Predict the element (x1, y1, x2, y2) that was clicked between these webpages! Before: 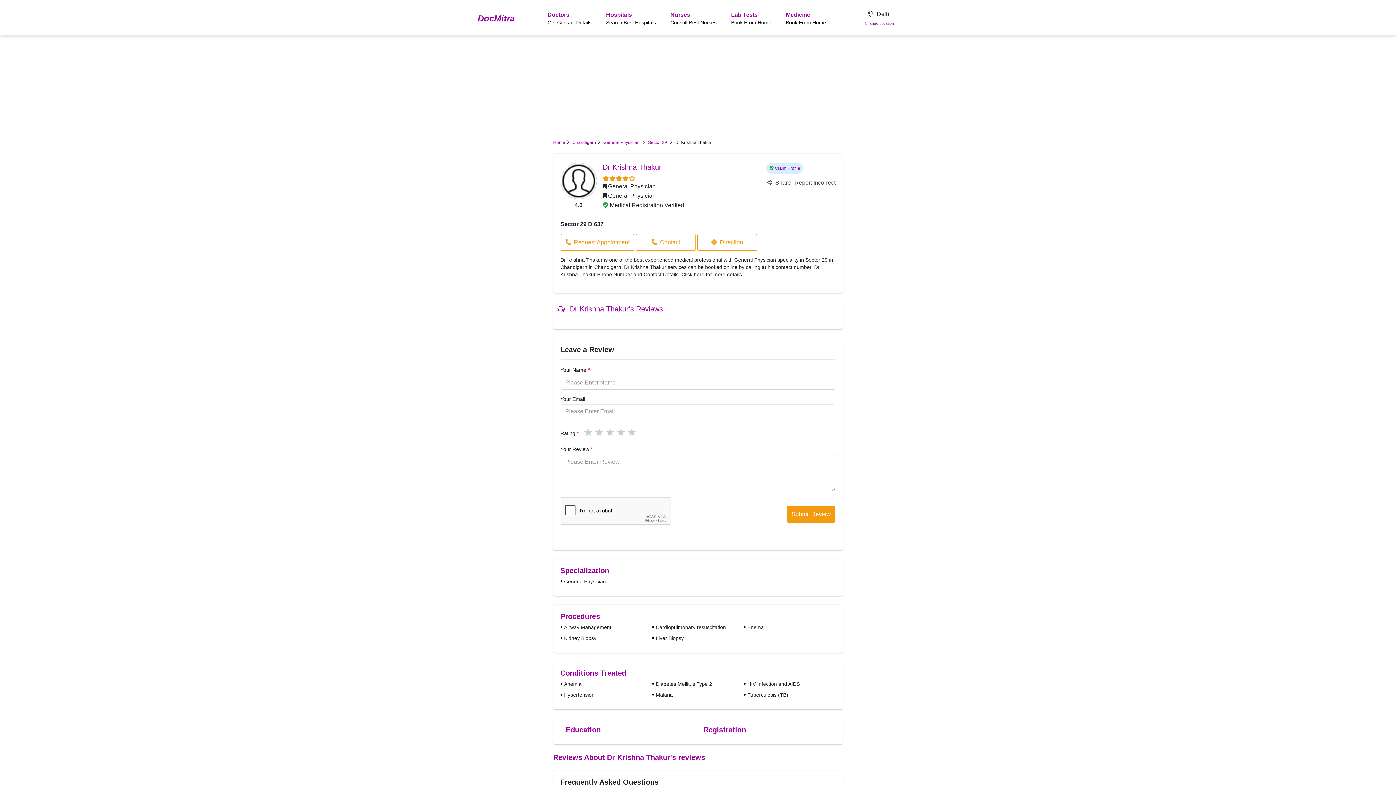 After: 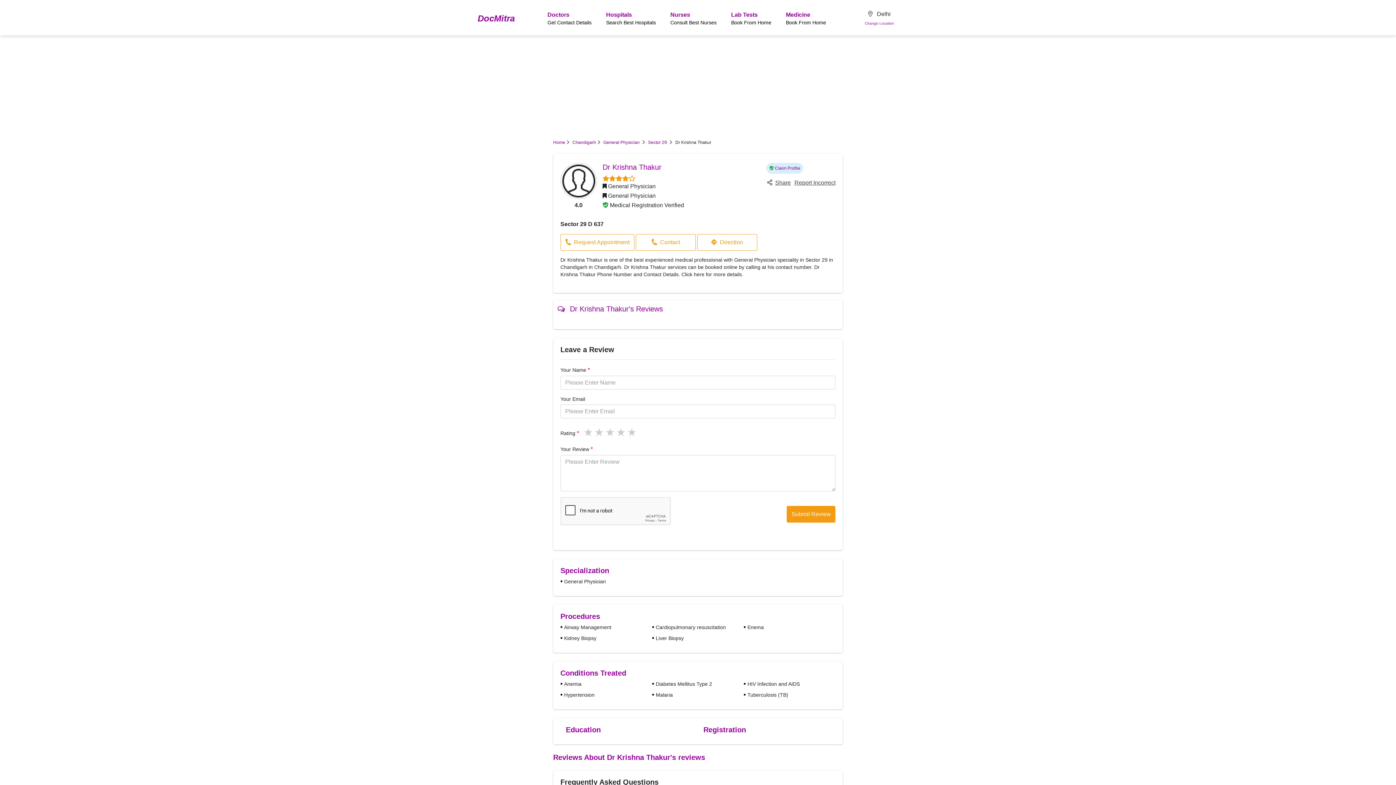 Action: label:  Dr Krishna Thakur's Reviews bbox: (557, 305, 663, 313)